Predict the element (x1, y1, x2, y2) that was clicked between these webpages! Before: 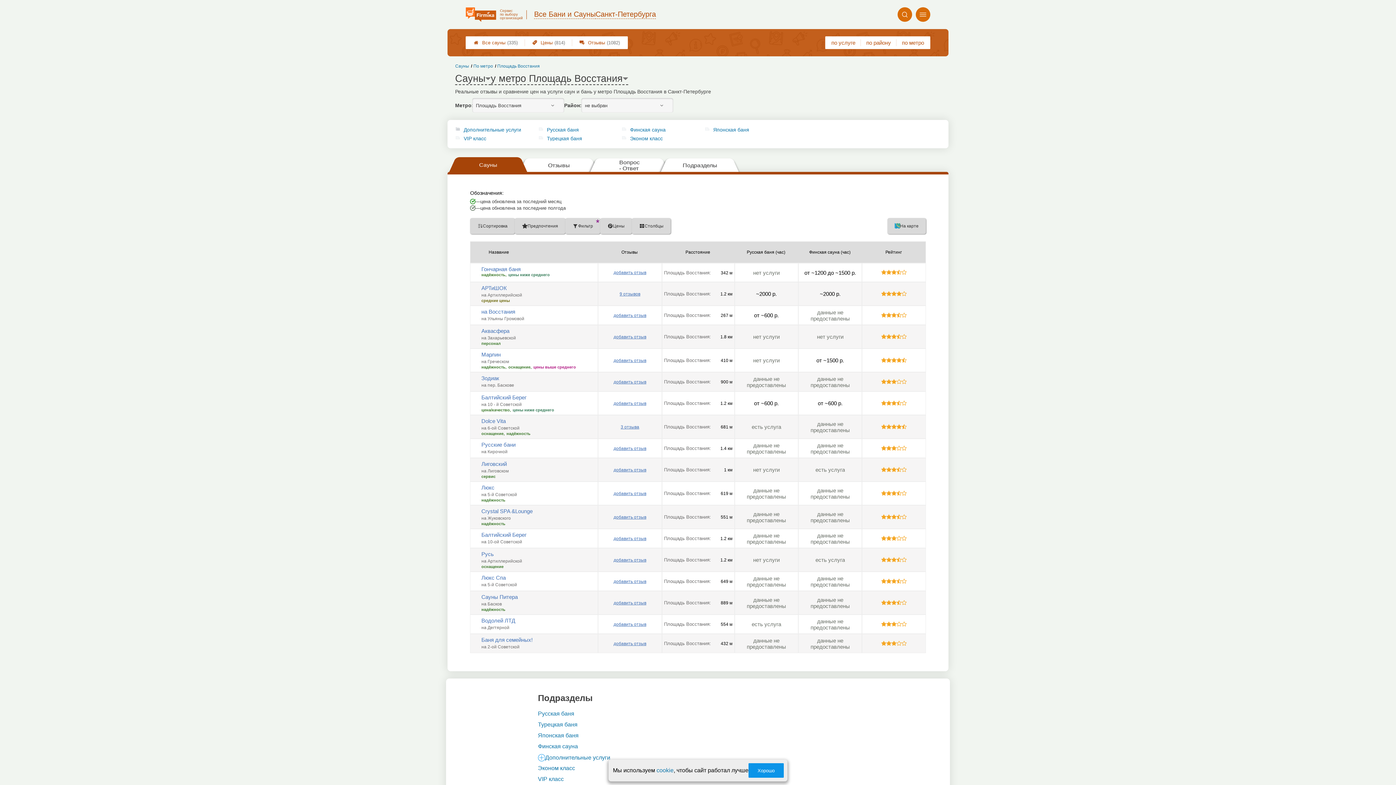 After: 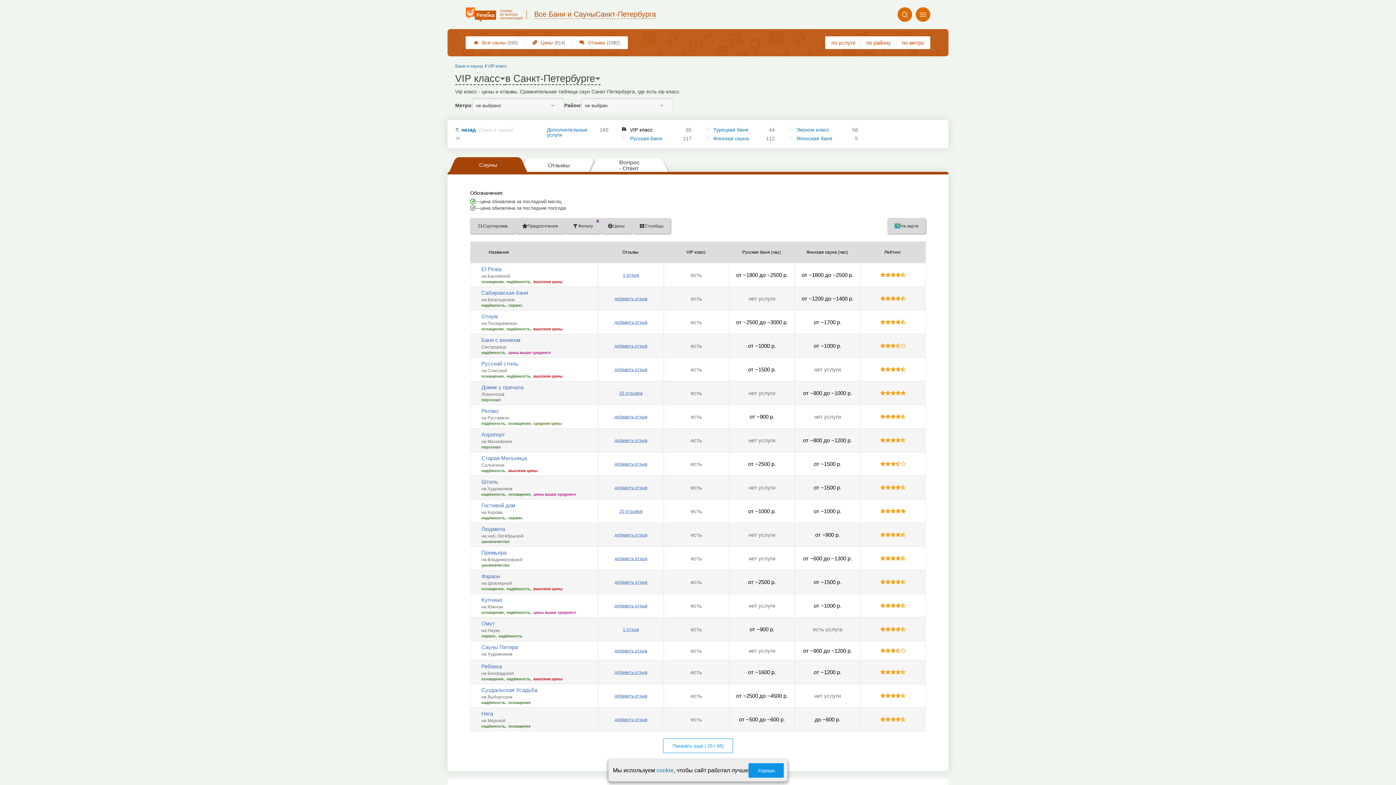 Action: bbox: (538, 776, 563, 782) label: VIP класс